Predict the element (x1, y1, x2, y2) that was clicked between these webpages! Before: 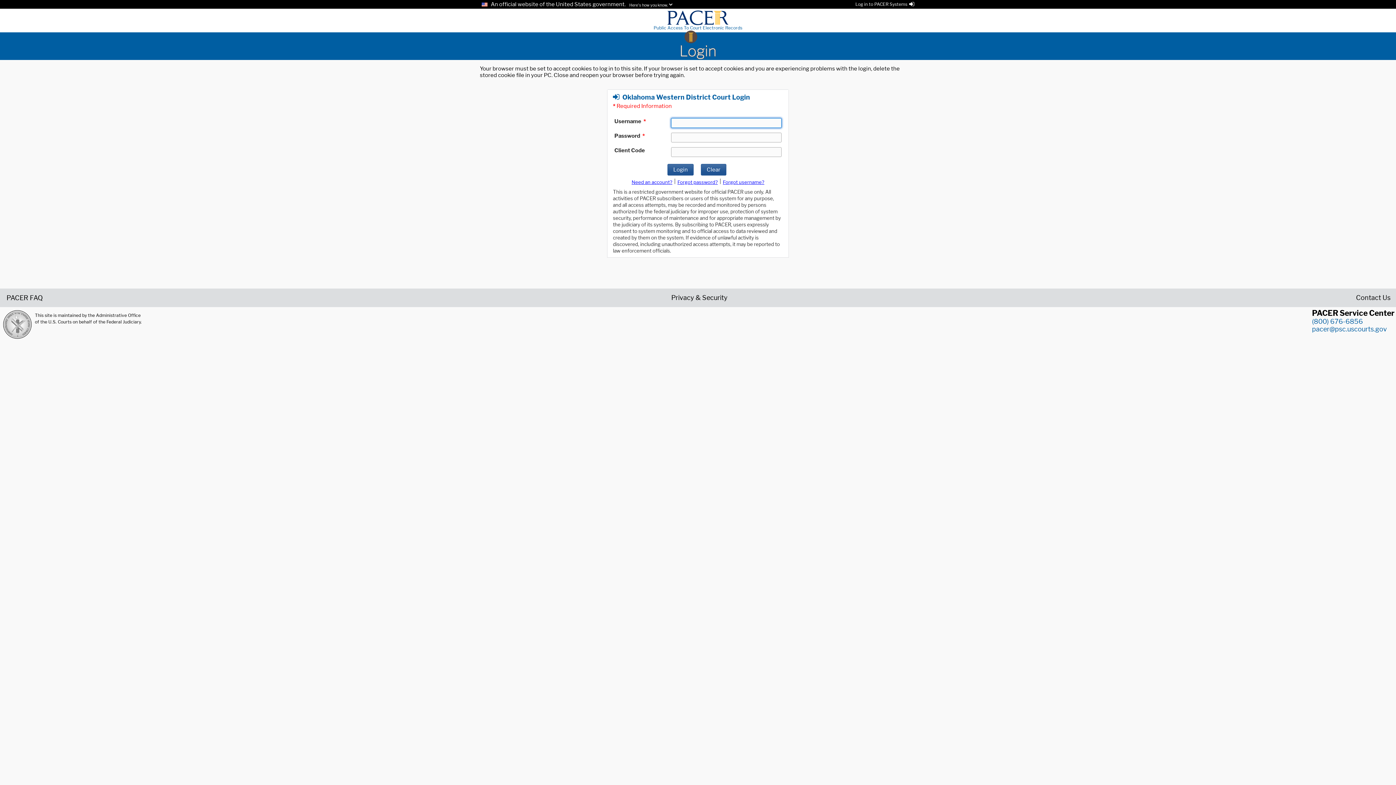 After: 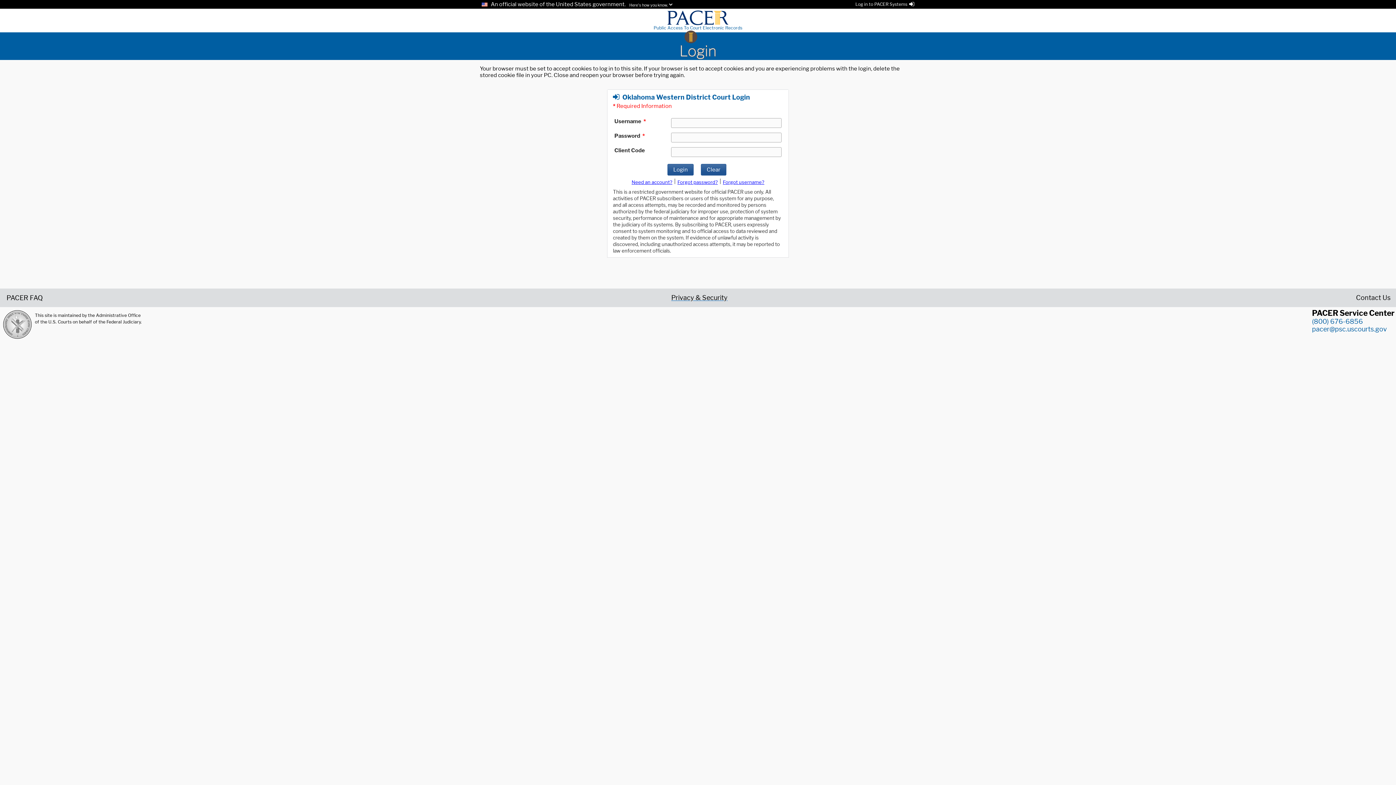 Action: label: Privacy & Security bbox: (671, 294, 727, 300)